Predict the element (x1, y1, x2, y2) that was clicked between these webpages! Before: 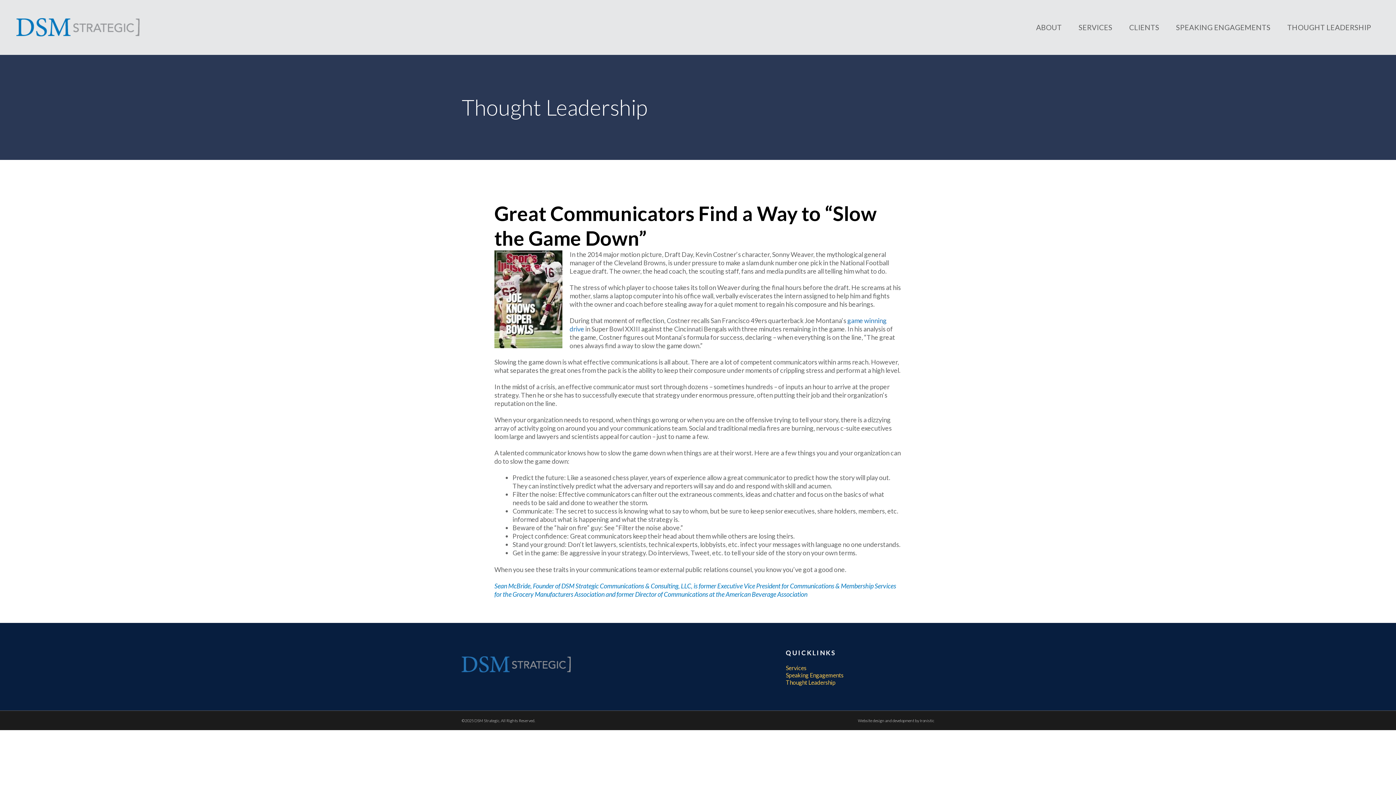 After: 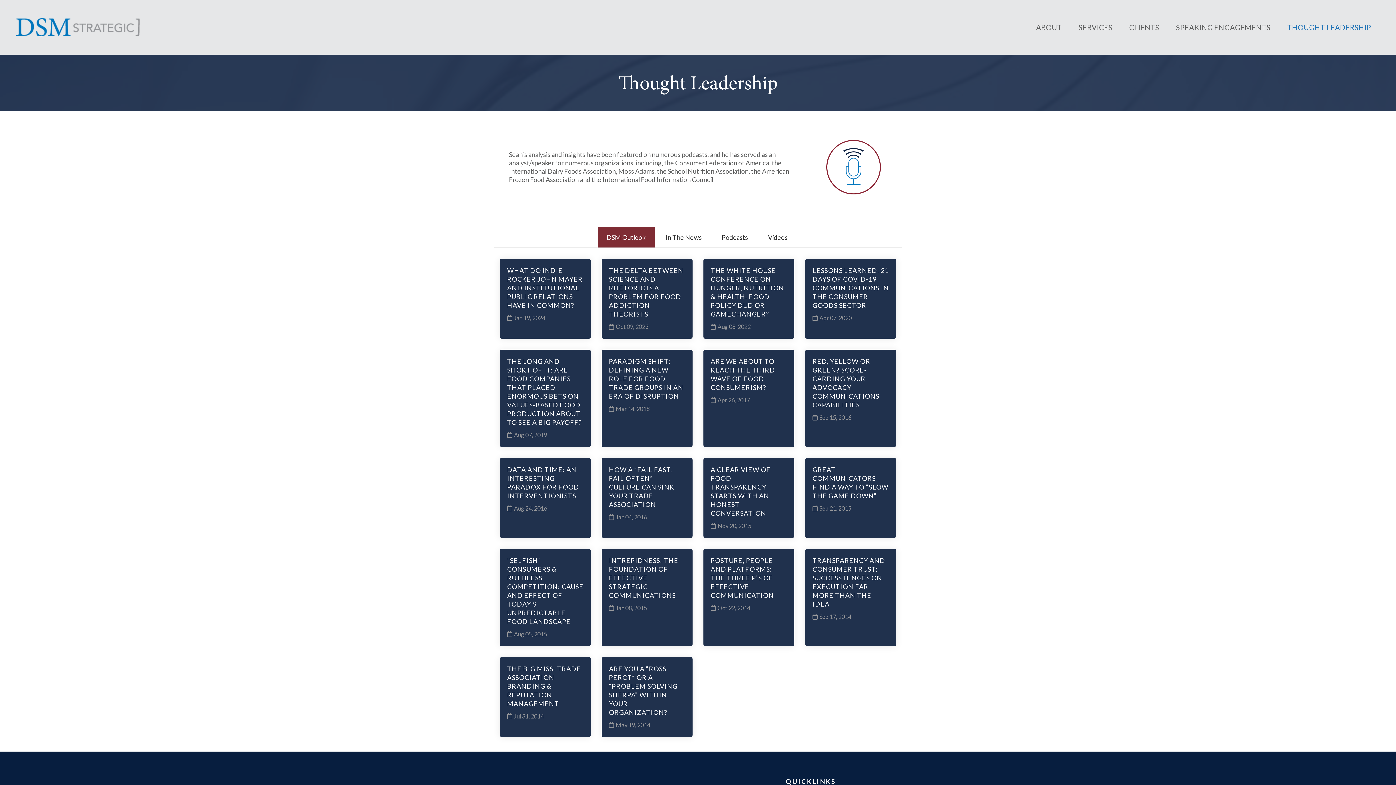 Action: bbox: (786, 679, 835, 686) label: Thought Leadership